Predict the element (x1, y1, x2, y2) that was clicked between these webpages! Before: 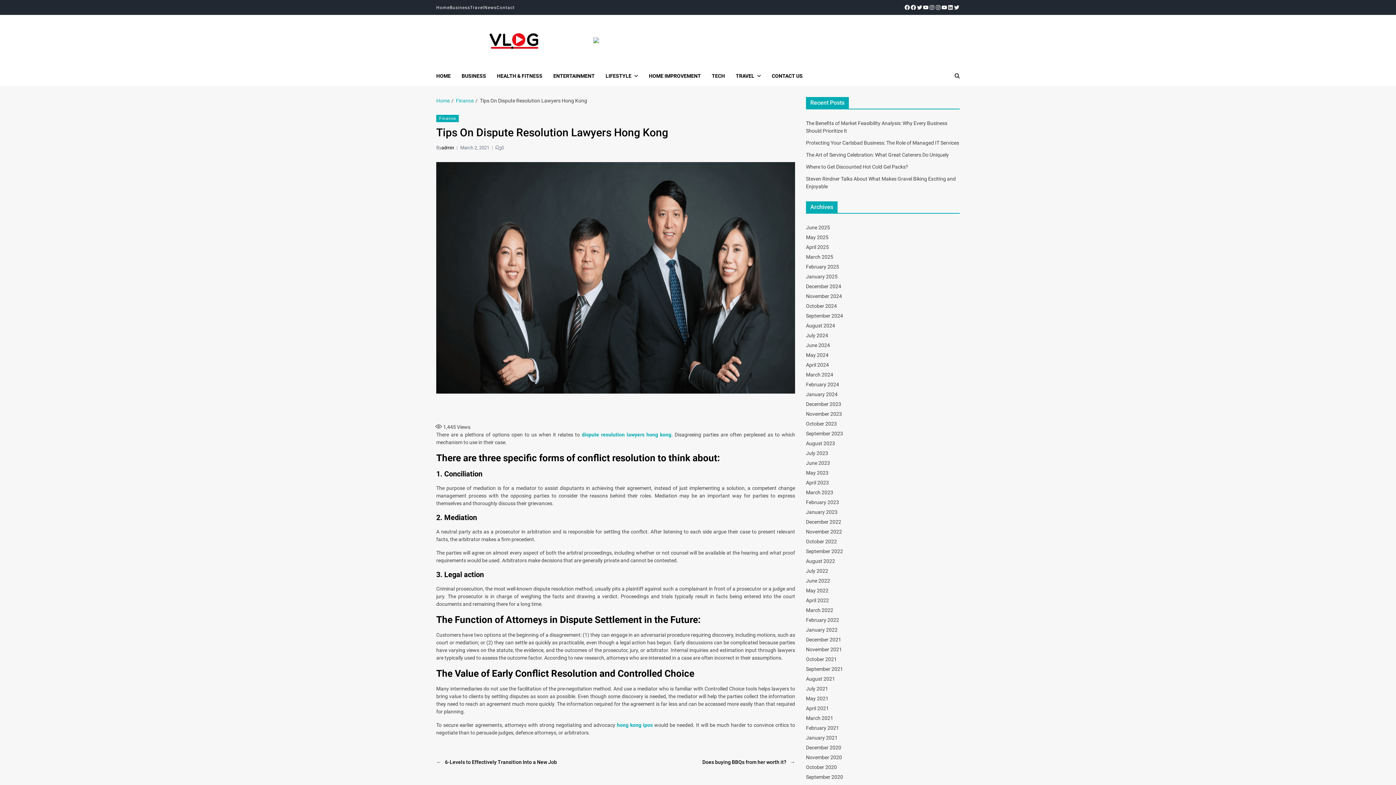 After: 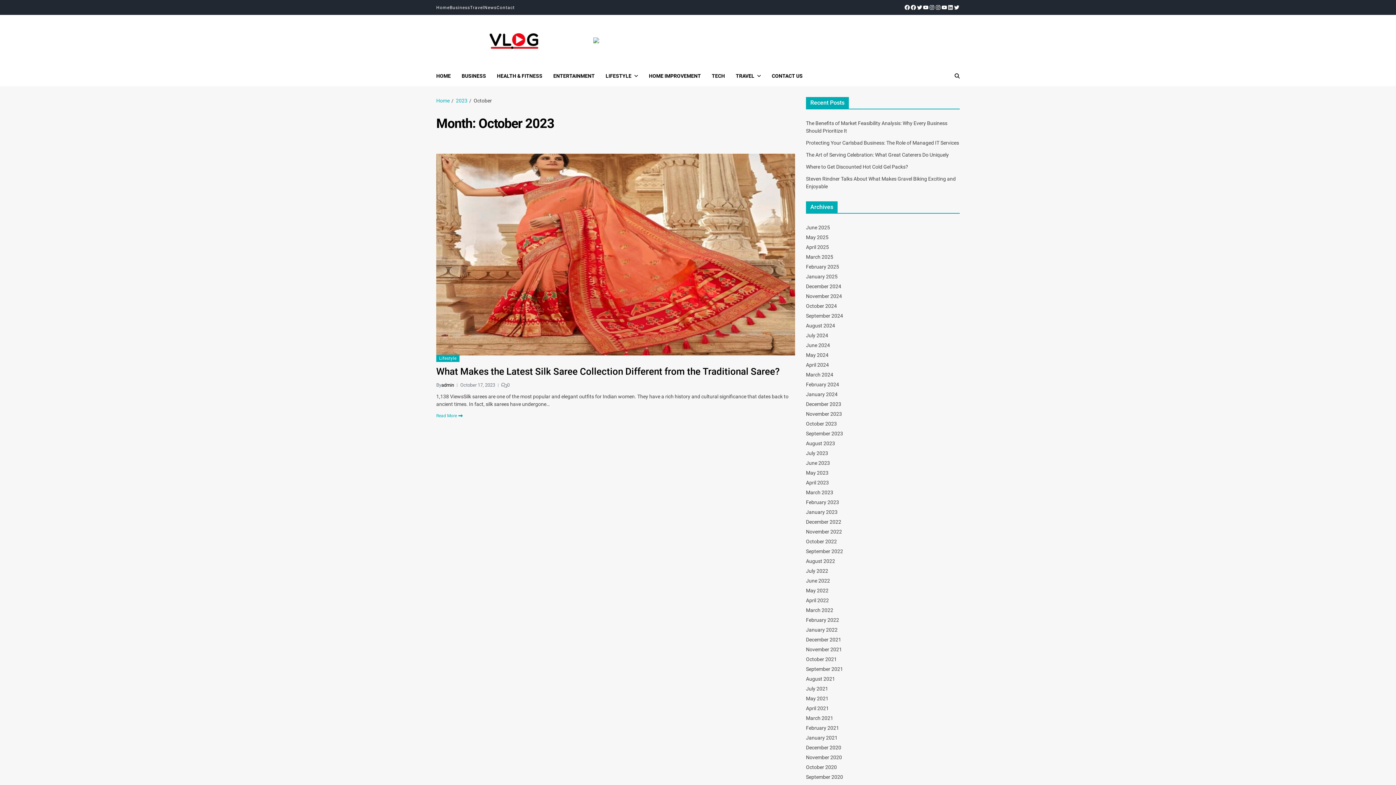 Action: bbox: (806, 421, 837, 426) label: October 2023